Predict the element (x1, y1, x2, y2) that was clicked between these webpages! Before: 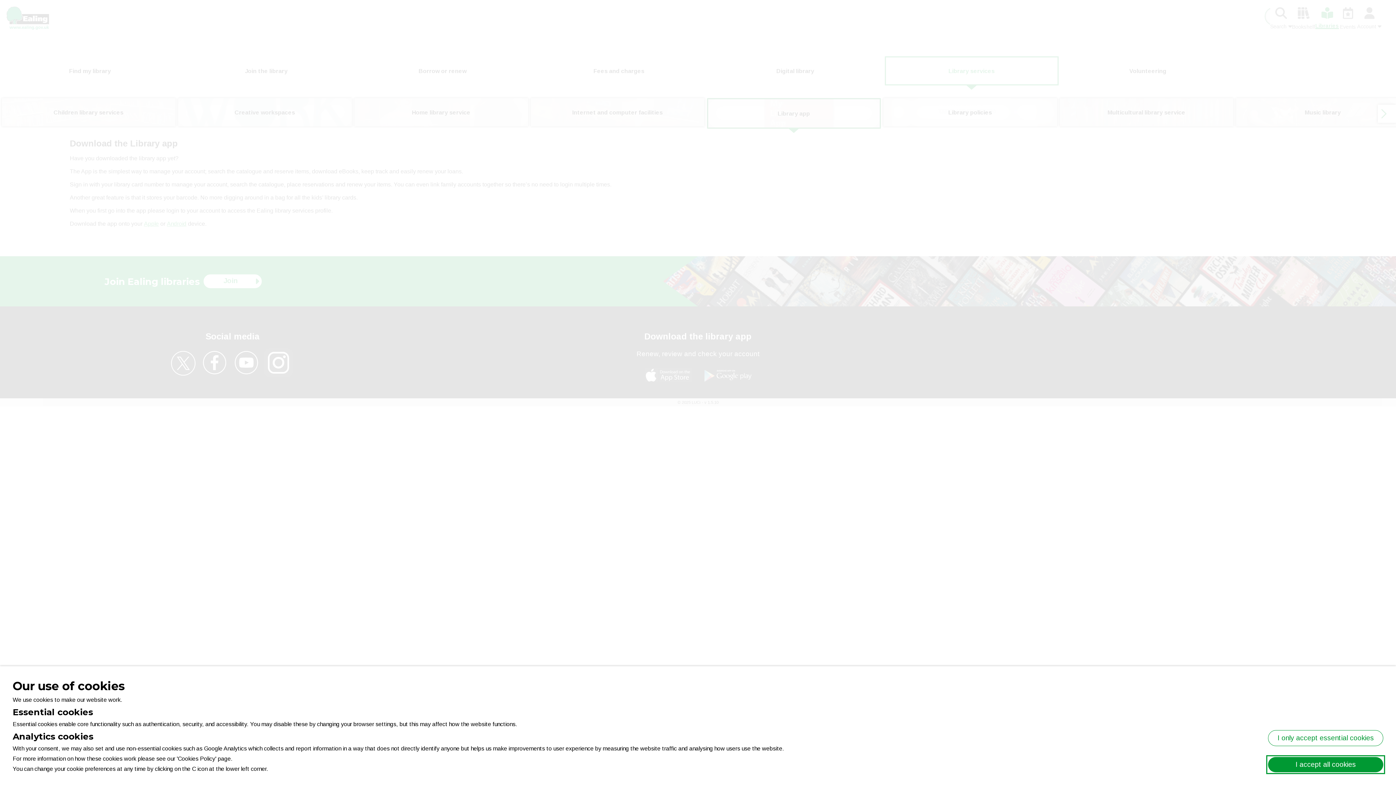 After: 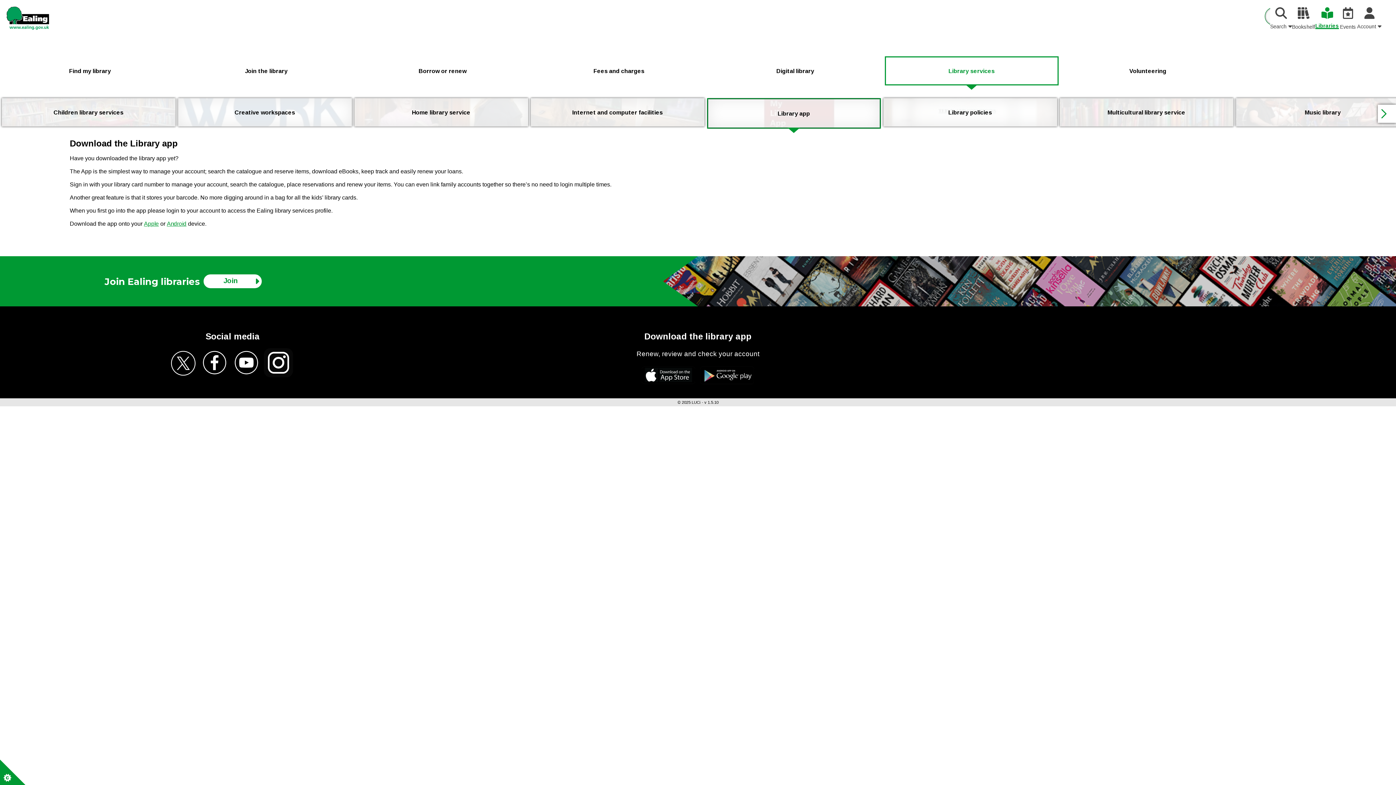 Action: label: Click to decline the analytics cookies and accept only the essential cookies bbox: (1268, 730, 1383, 746)